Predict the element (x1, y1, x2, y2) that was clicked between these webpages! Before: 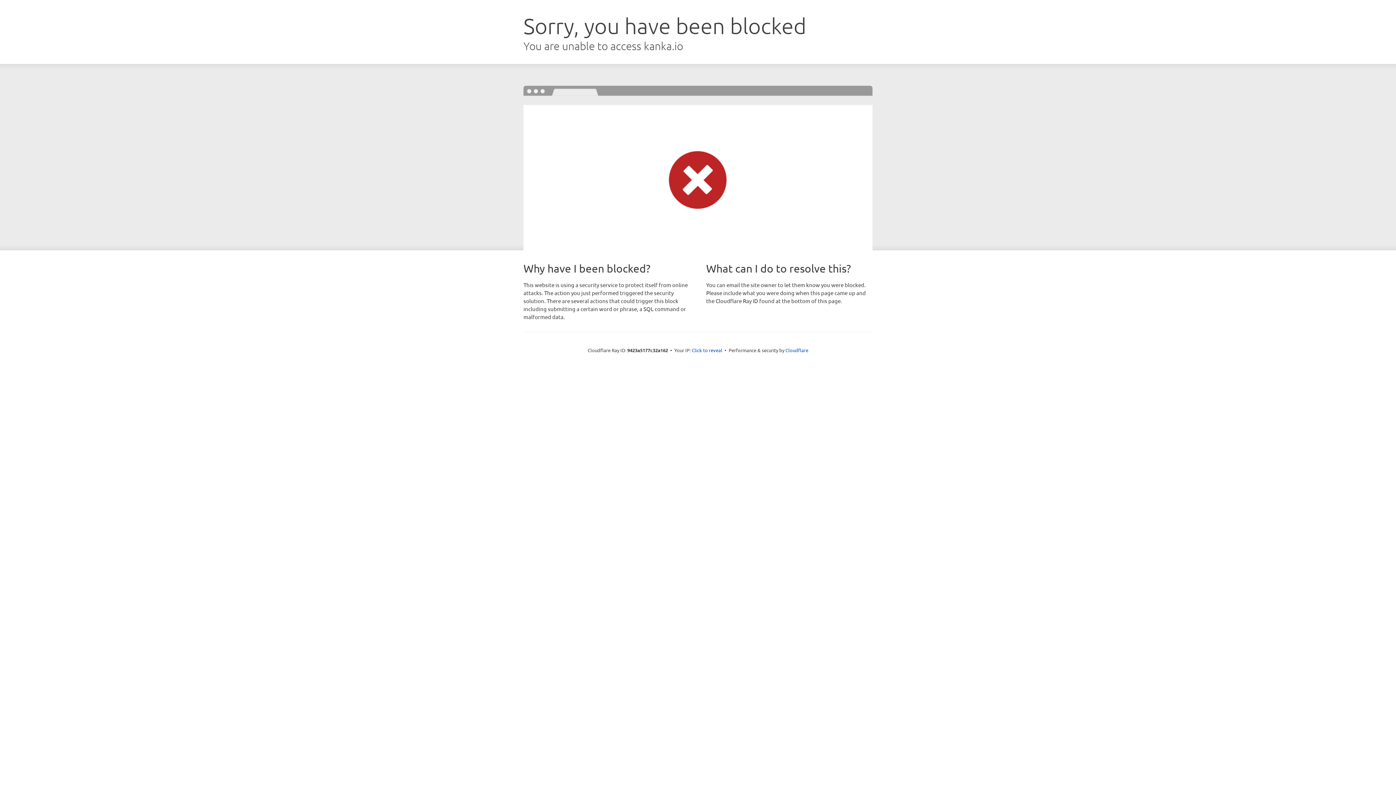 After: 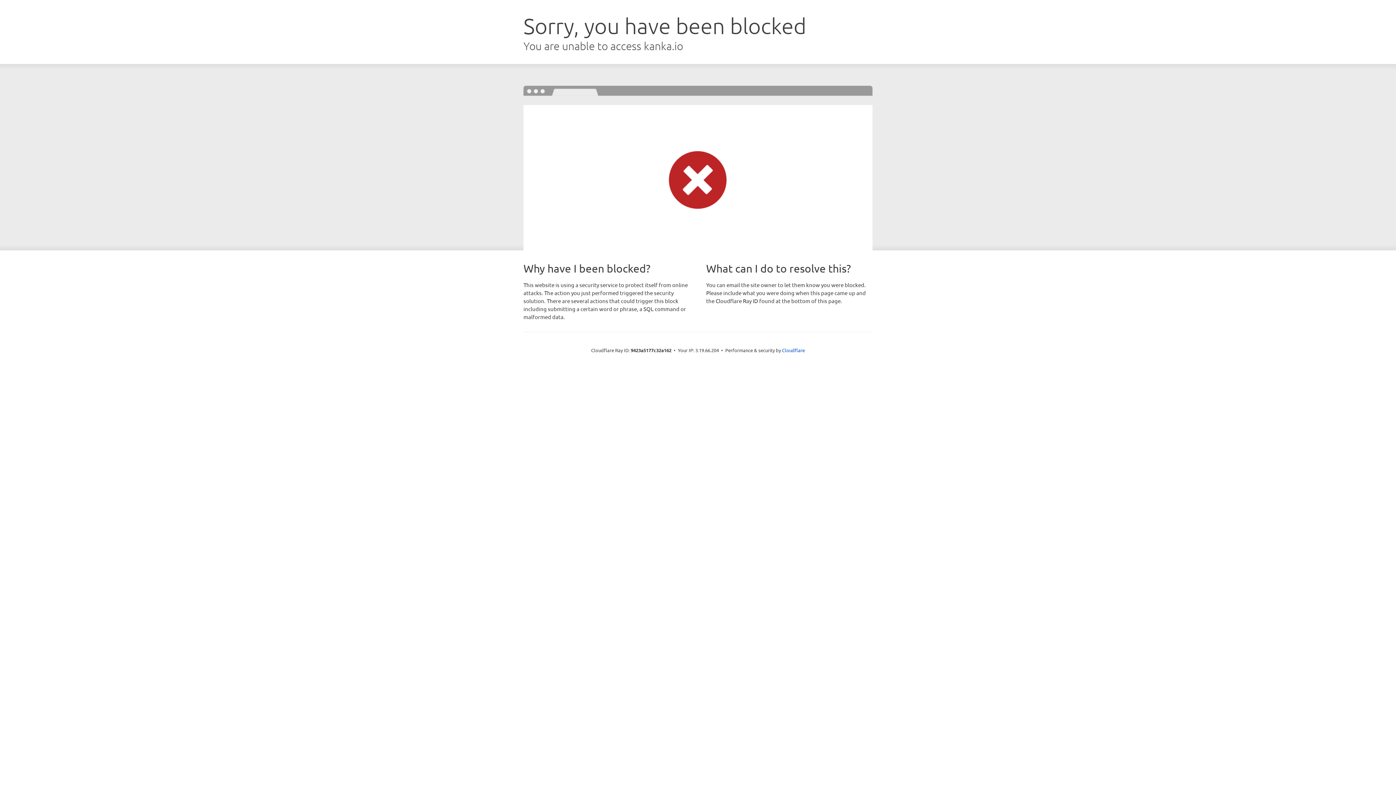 Action: label: Click to reveal bbox: (692, 346, 722, 353)